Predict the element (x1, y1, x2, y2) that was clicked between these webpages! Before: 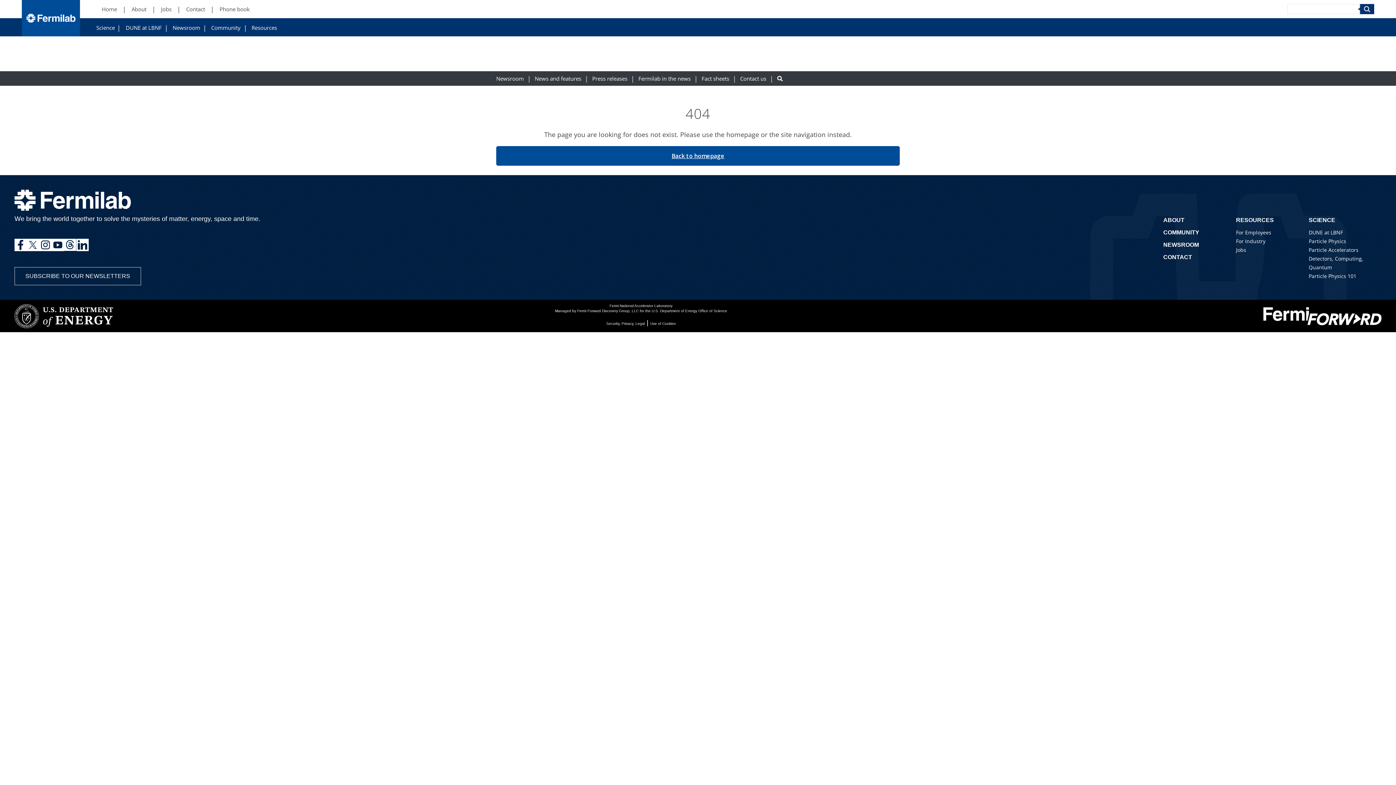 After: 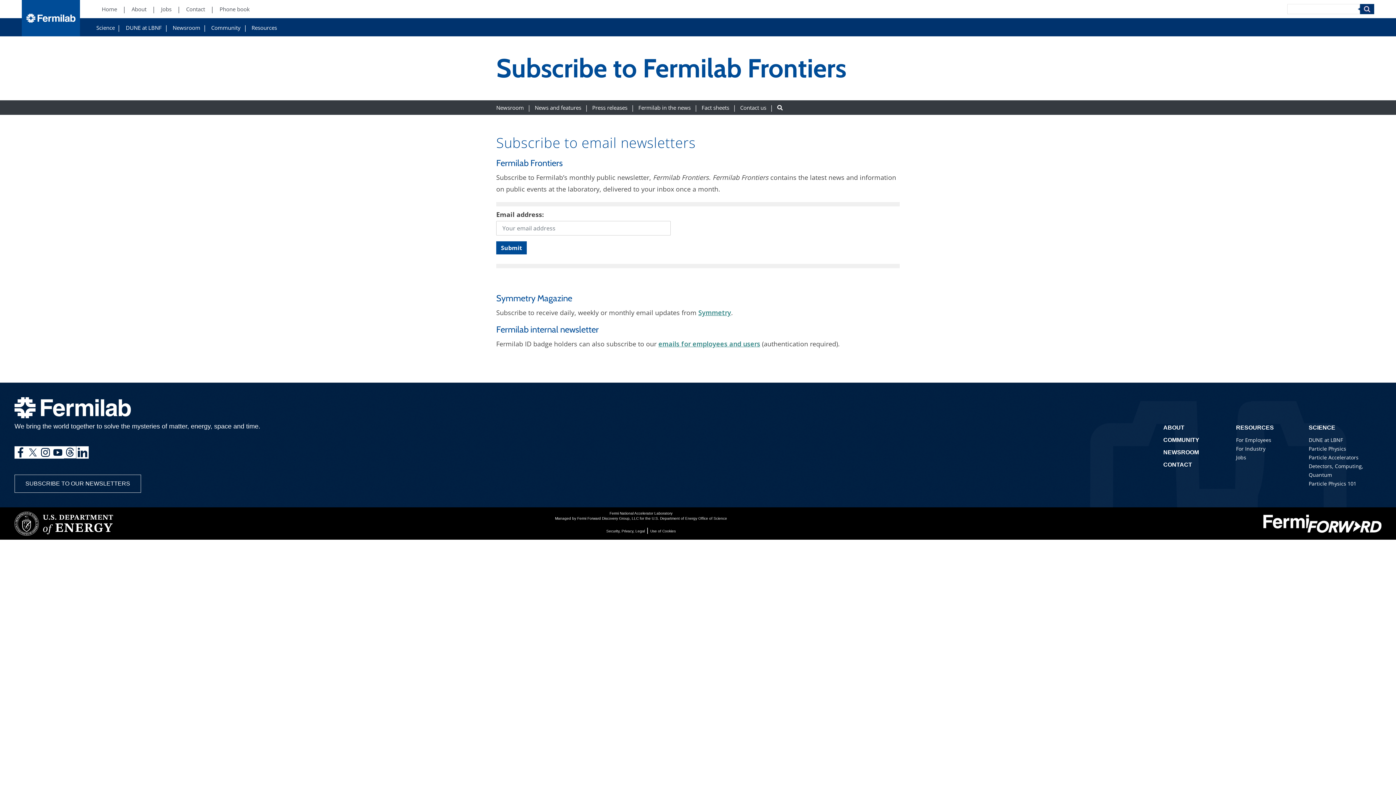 Action: label: SUBSCRIBE TO OUR NEWSLETTERS bbox: (14, 267, 141, 285)